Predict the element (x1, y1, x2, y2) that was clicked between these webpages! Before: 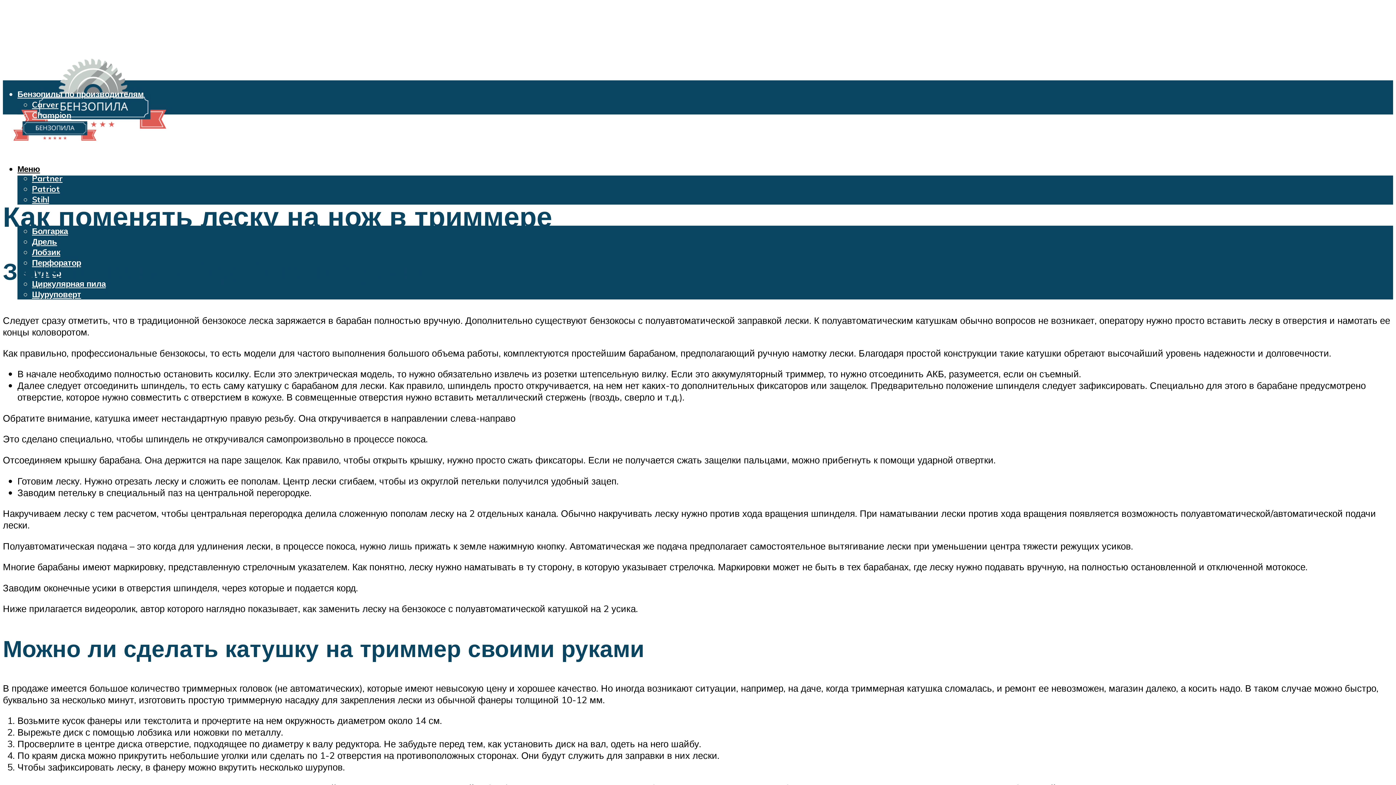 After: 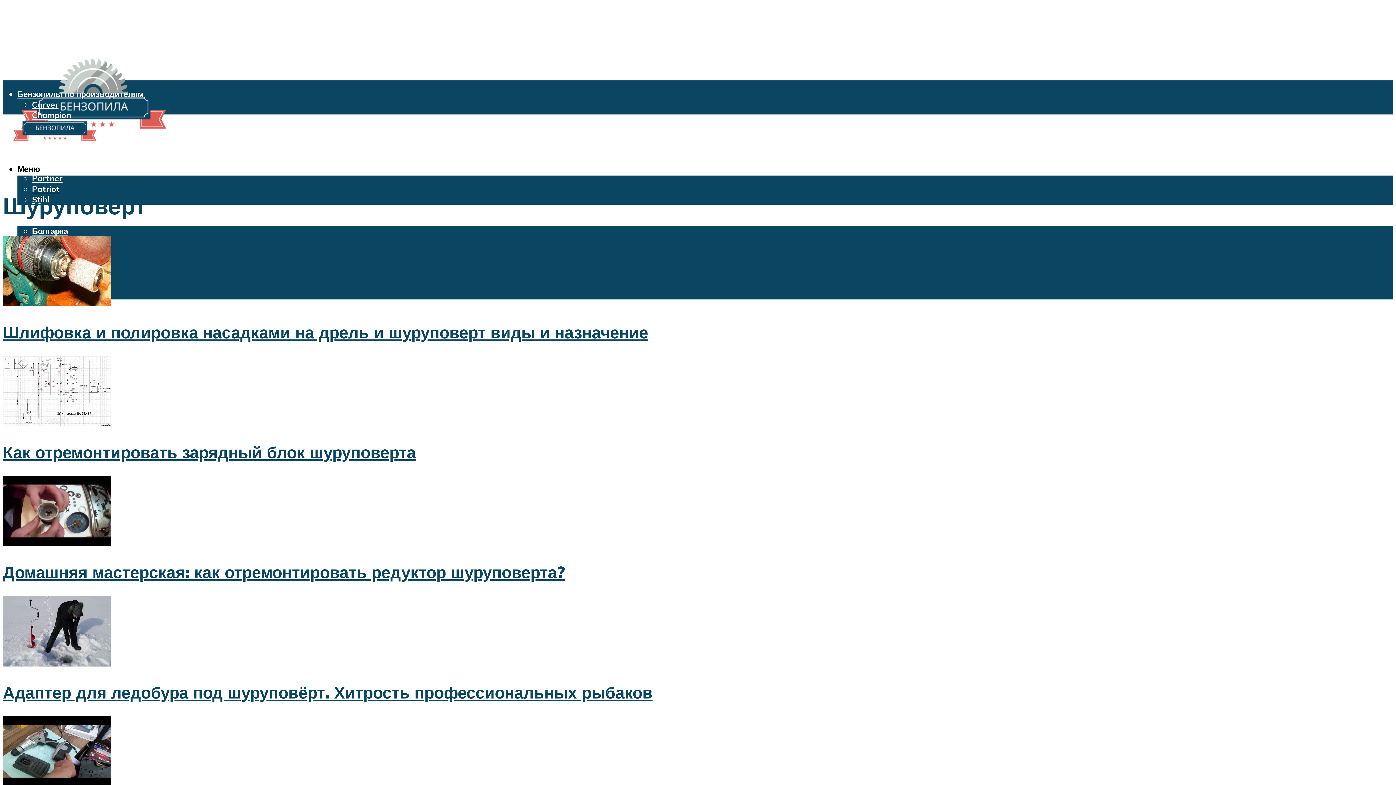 Action: bbox: (32, 289, 81, 299) label: Шуруповерт